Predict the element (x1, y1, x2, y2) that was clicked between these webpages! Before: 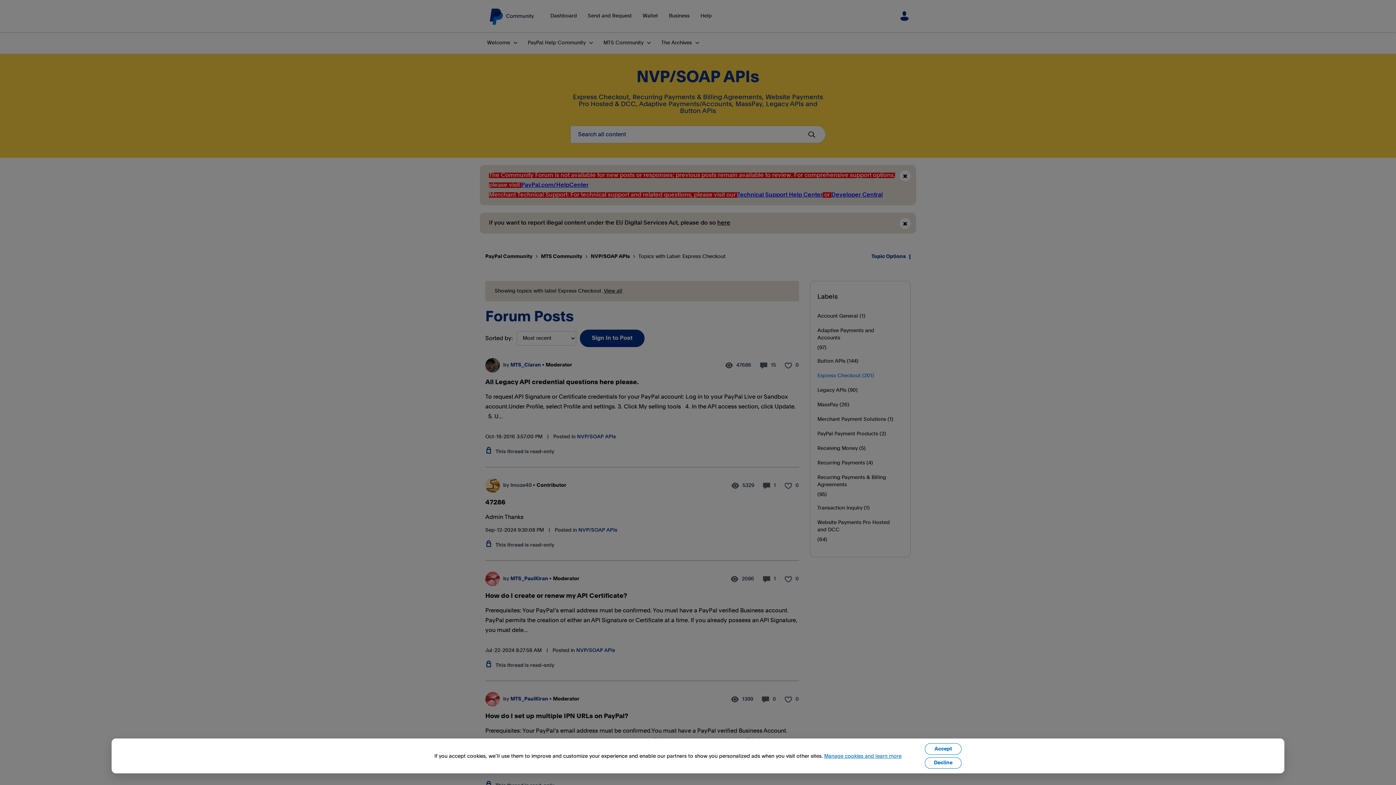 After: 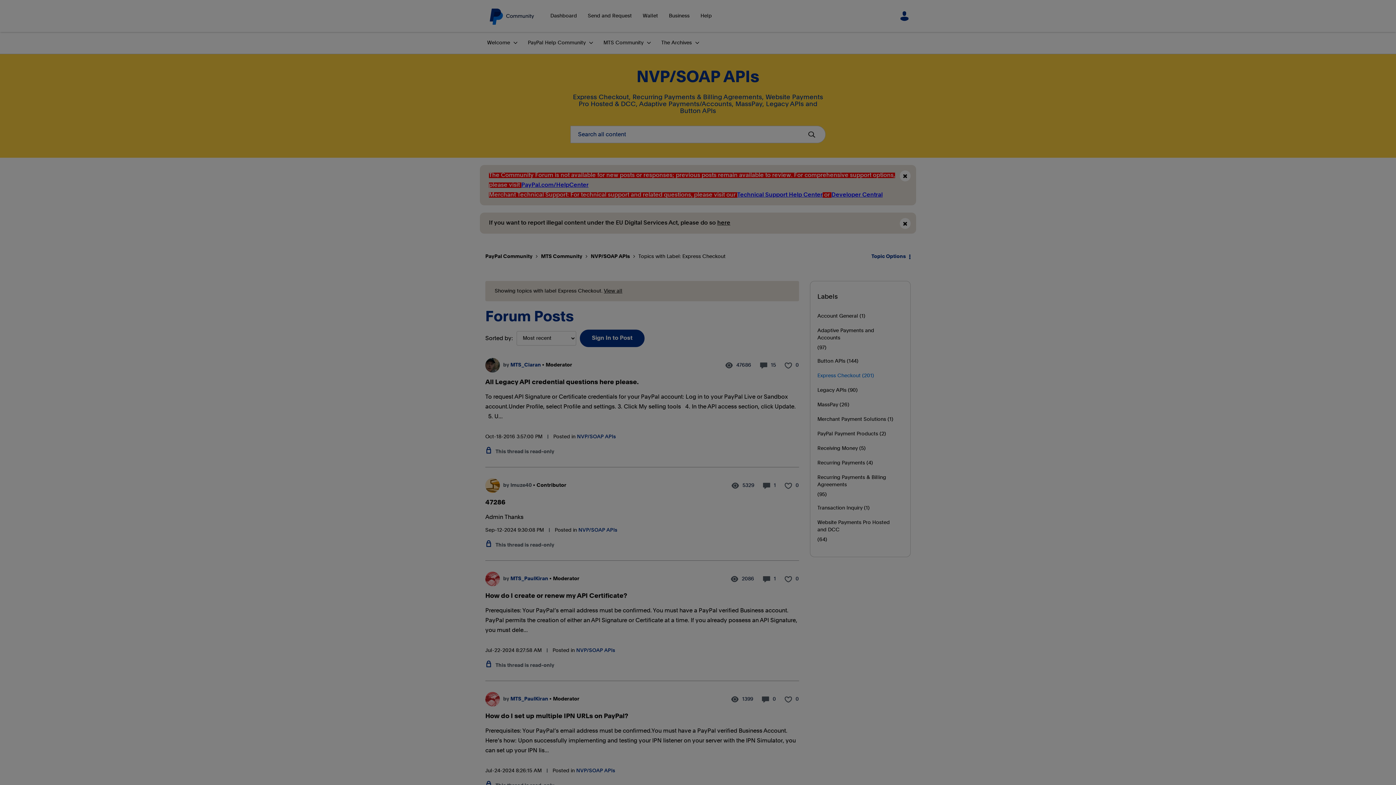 Action: bbox: (925, 757, 961, 769) label: Decline